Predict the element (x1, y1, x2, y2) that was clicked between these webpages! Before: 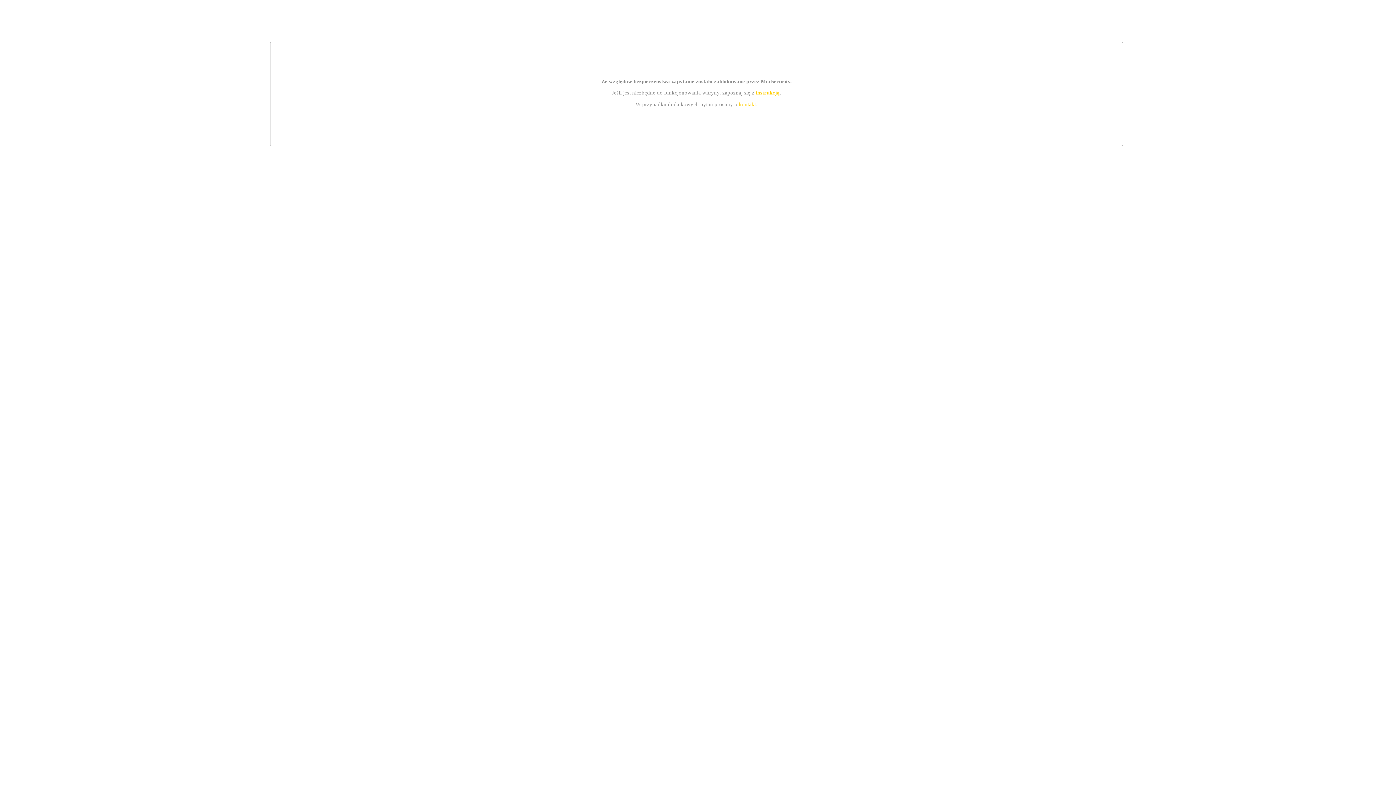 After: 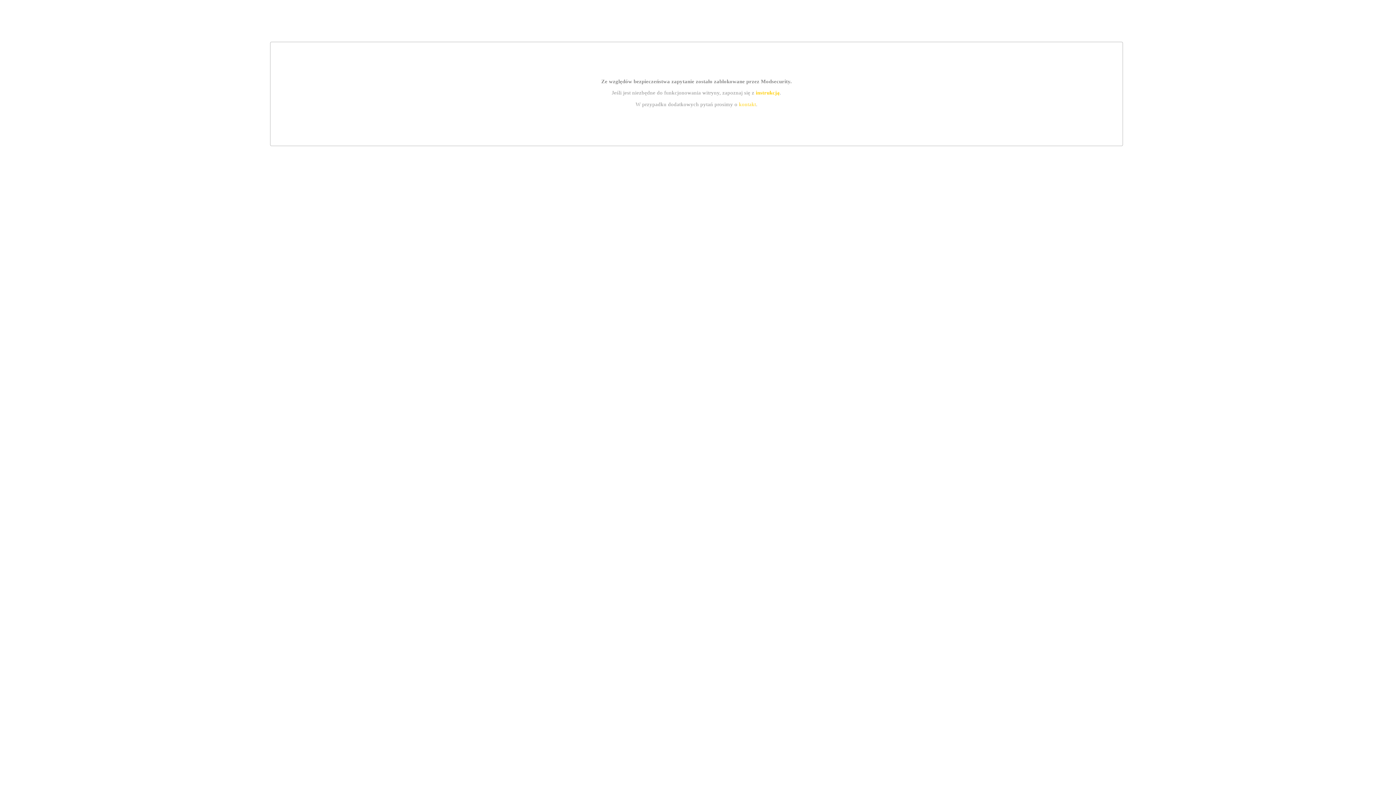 Action: label: instrukcją bbox: (755, 89, 779, 95)